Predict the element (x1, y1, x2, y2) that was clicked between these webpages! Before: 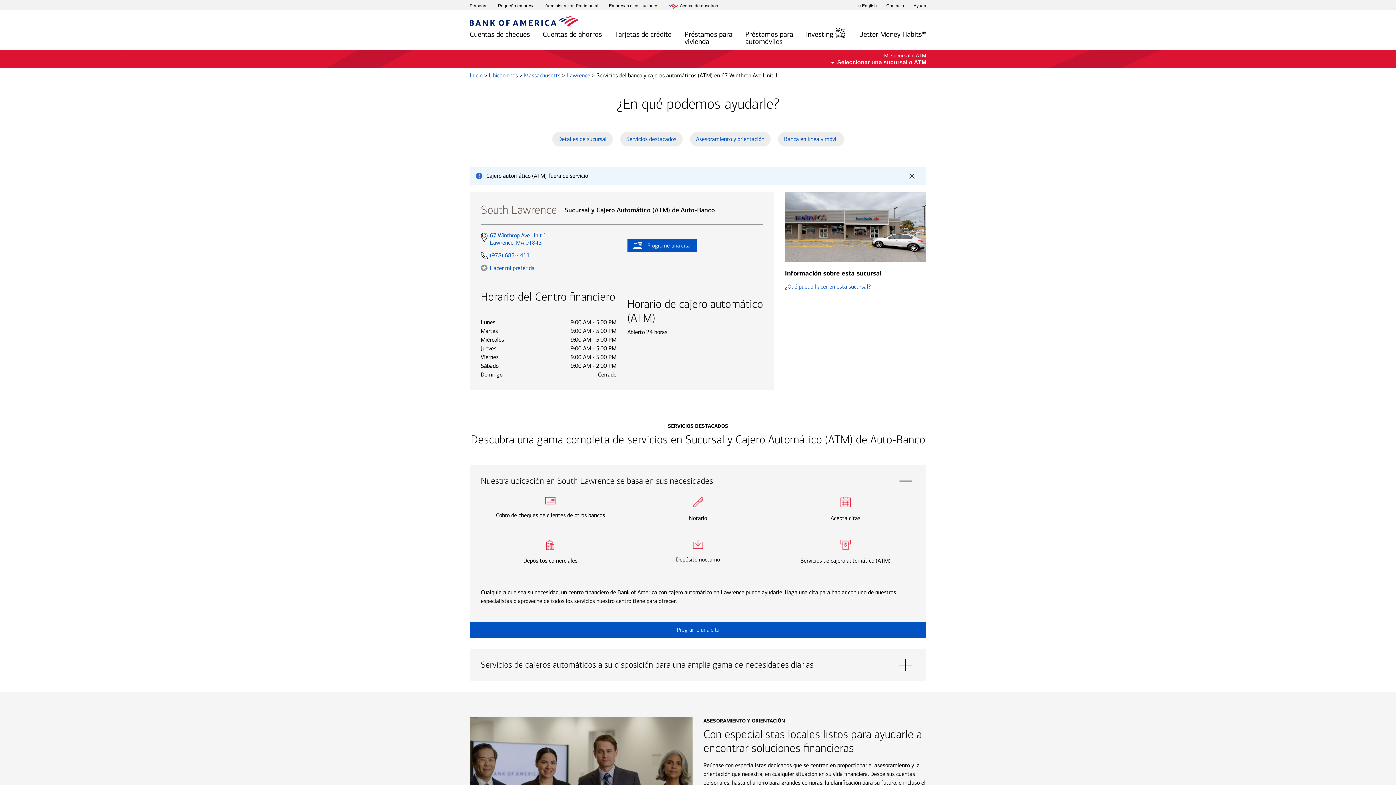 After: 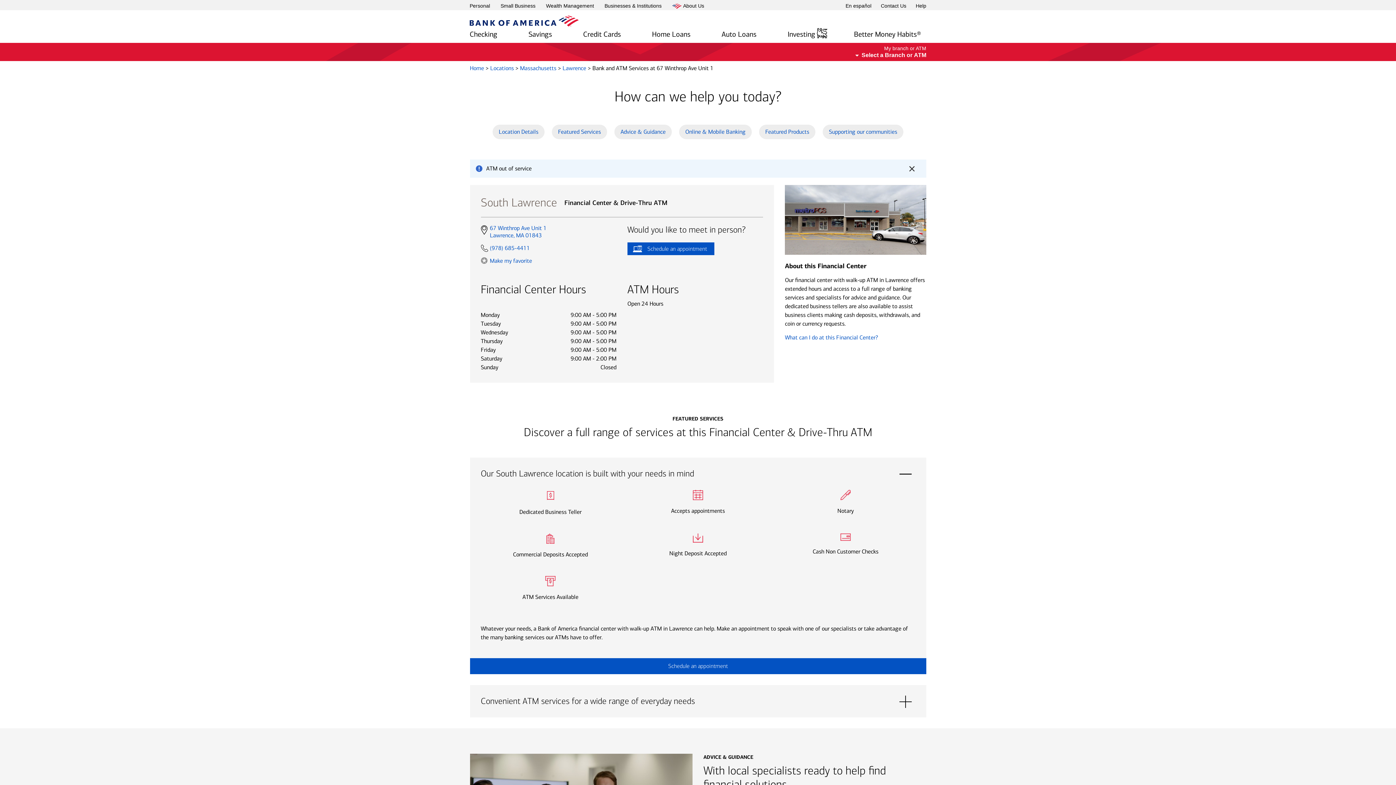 Action: label: In English bbox: (857, 3, 877, 9)